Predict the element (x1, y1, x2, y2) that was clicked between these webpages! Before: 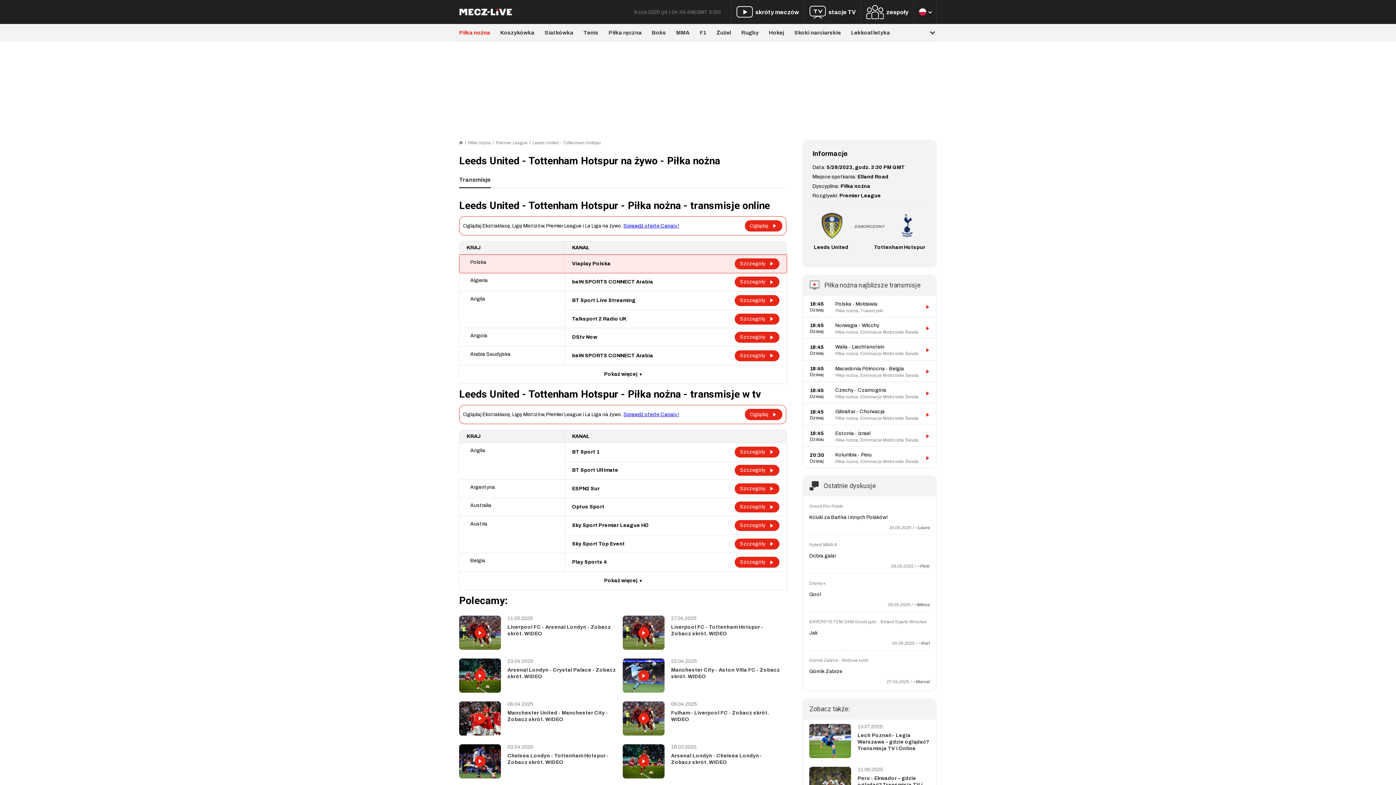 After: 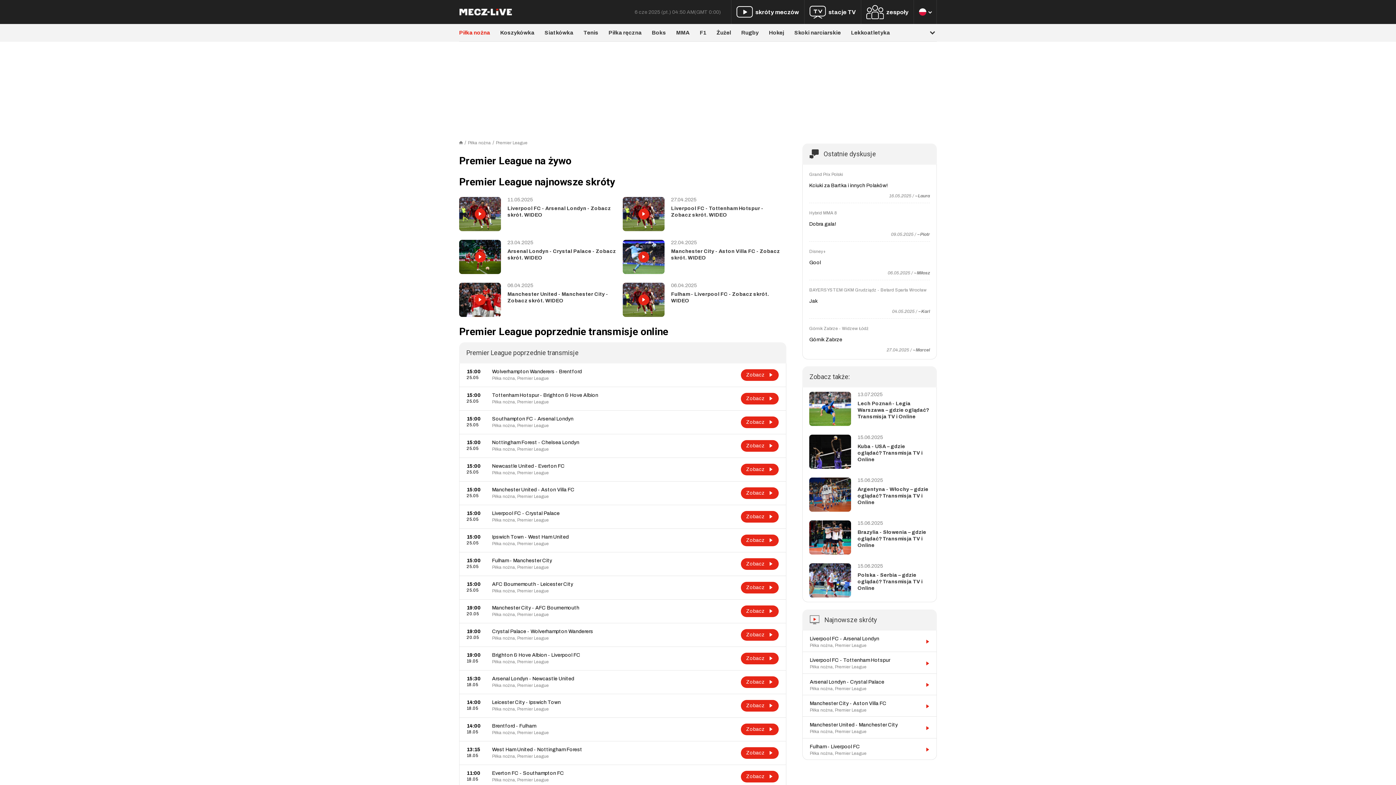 Action: bbox: (839, 193, 881, 198) label: Premier League